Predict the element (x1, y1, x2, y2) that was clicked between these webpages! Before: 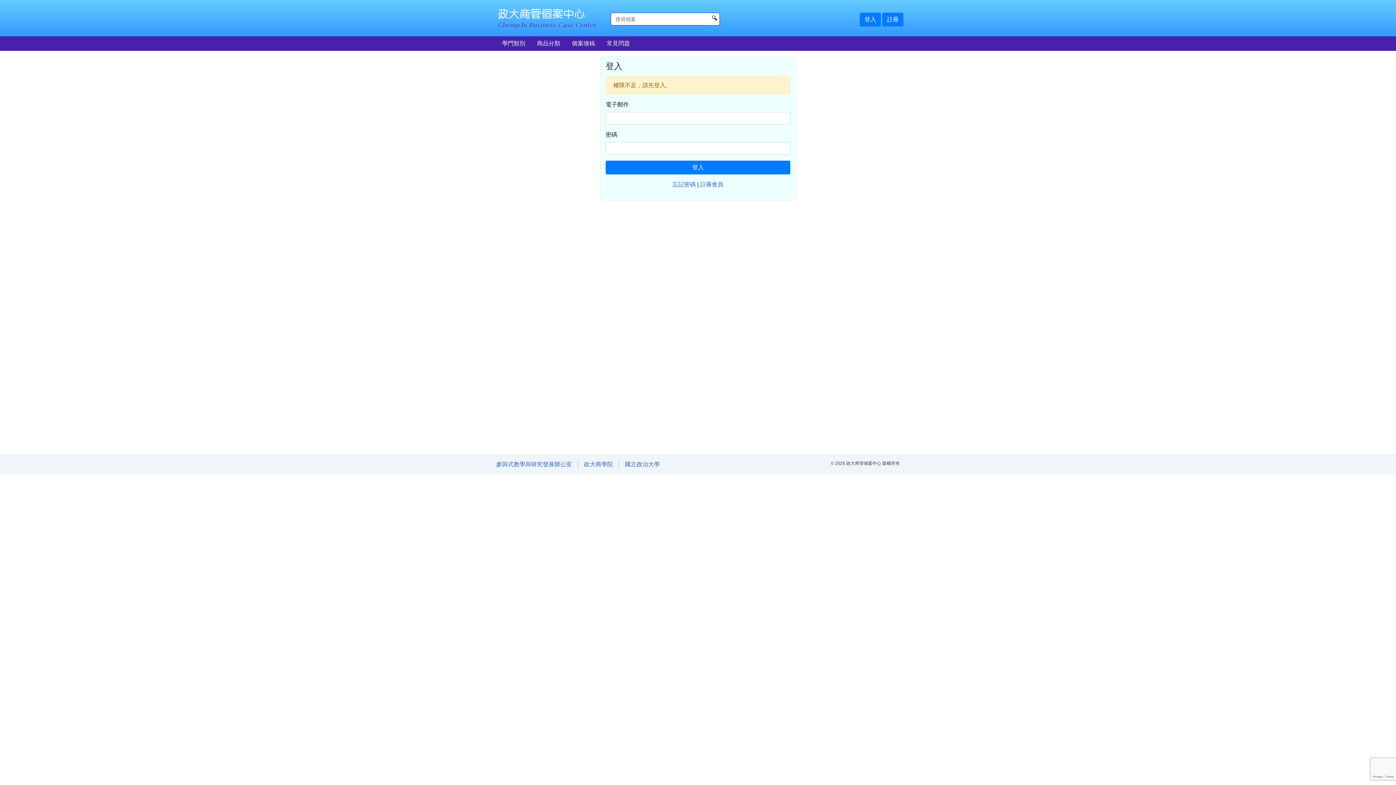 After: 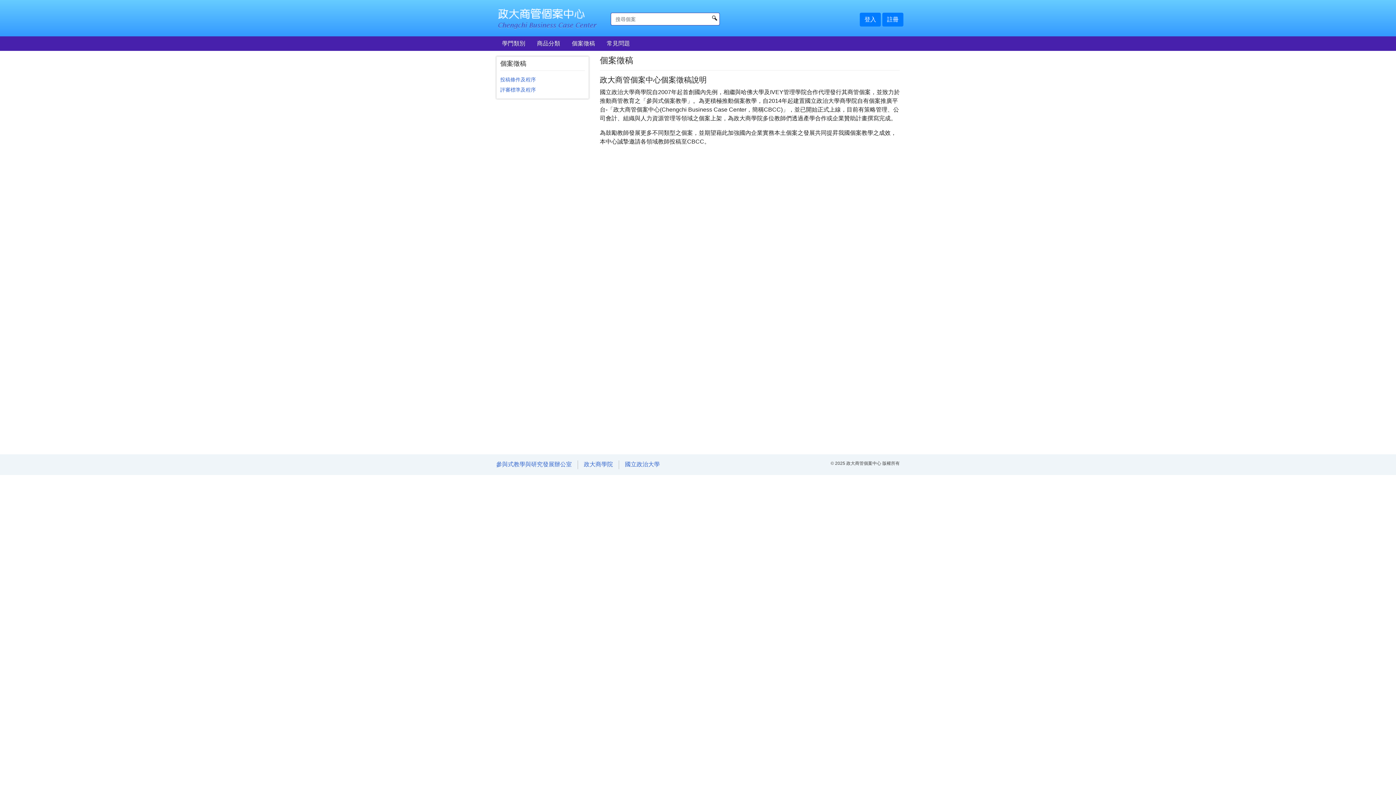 Action: bbox: (566, 36, 601, 50) label: 個案徵稿